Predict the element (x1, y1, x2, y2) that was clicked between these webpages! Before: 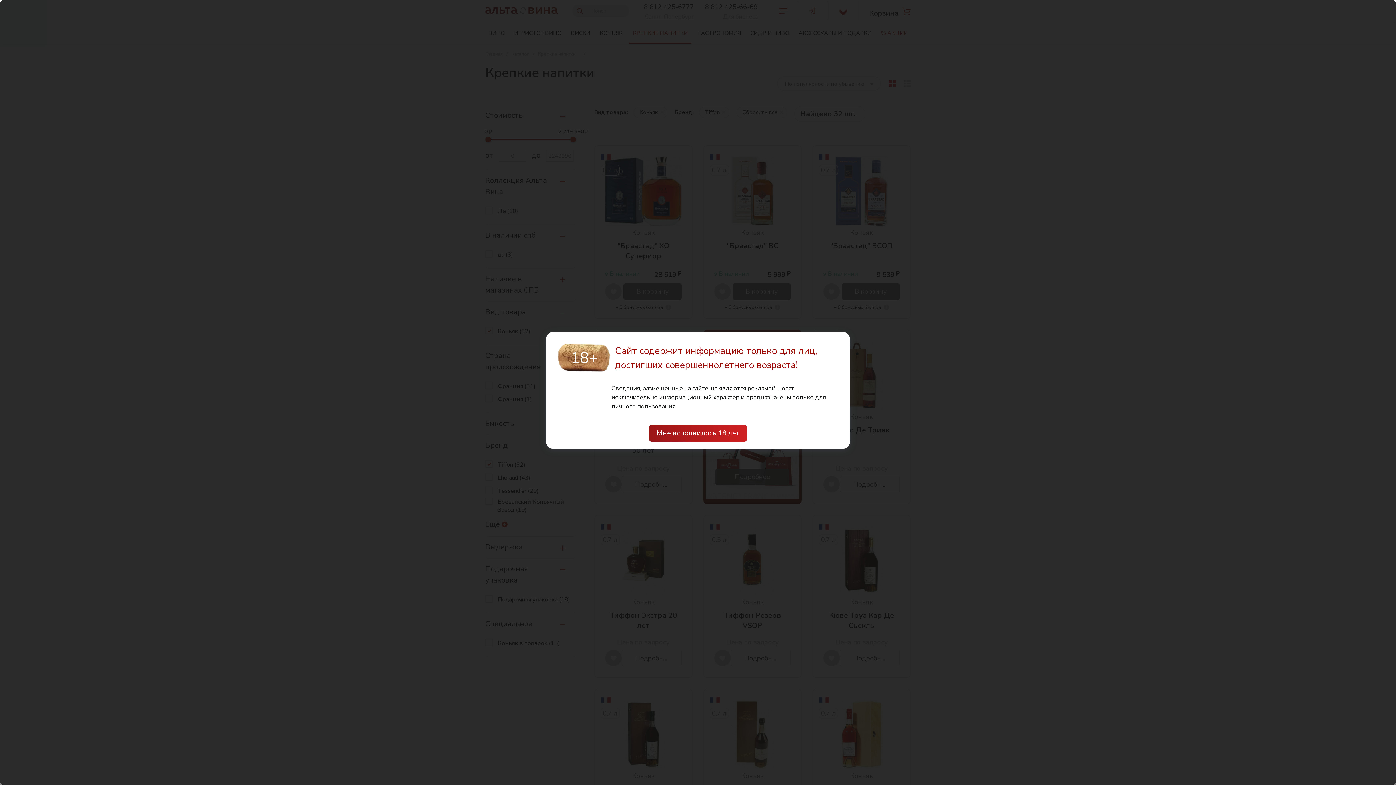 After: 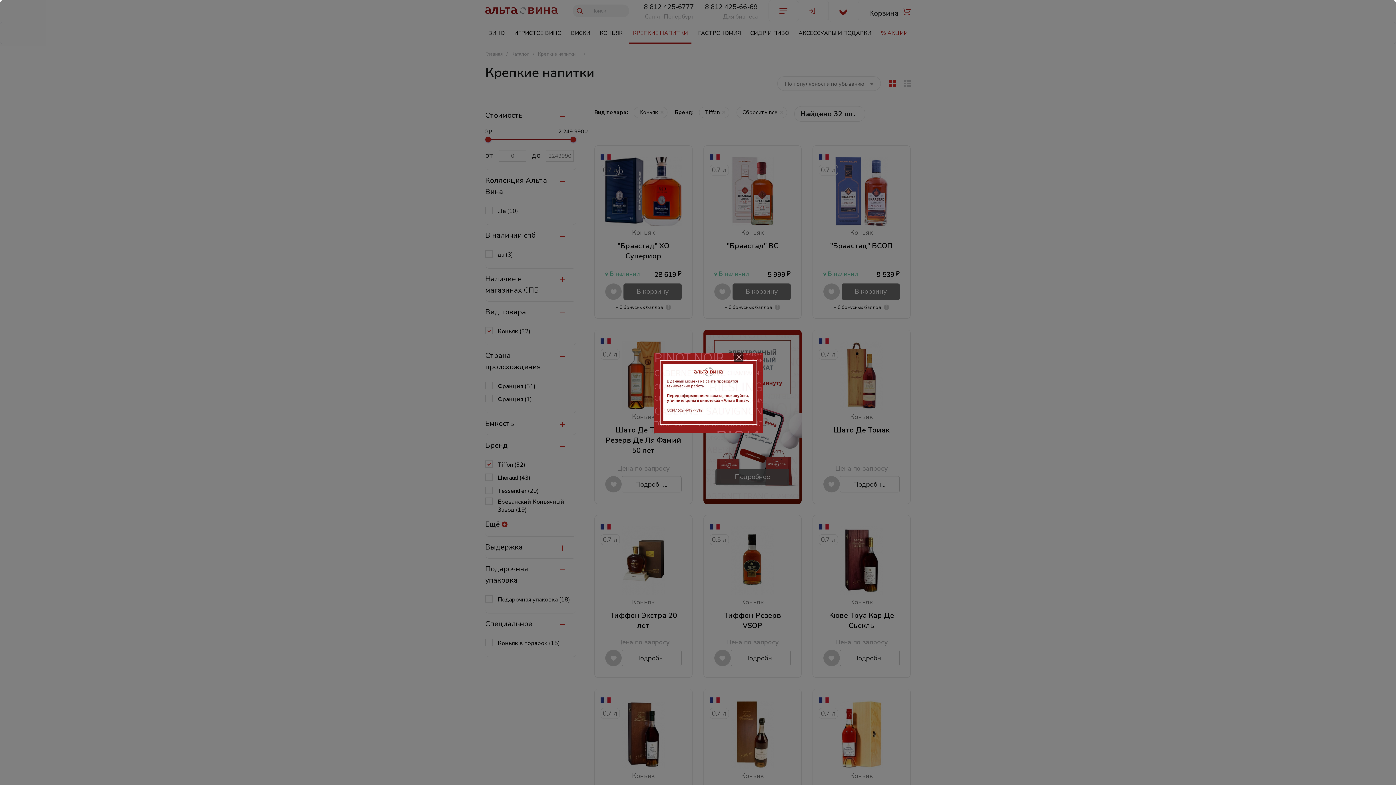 Action: label: Мне исполнилось 18 лет bbox: (649, 425, 746, 441)